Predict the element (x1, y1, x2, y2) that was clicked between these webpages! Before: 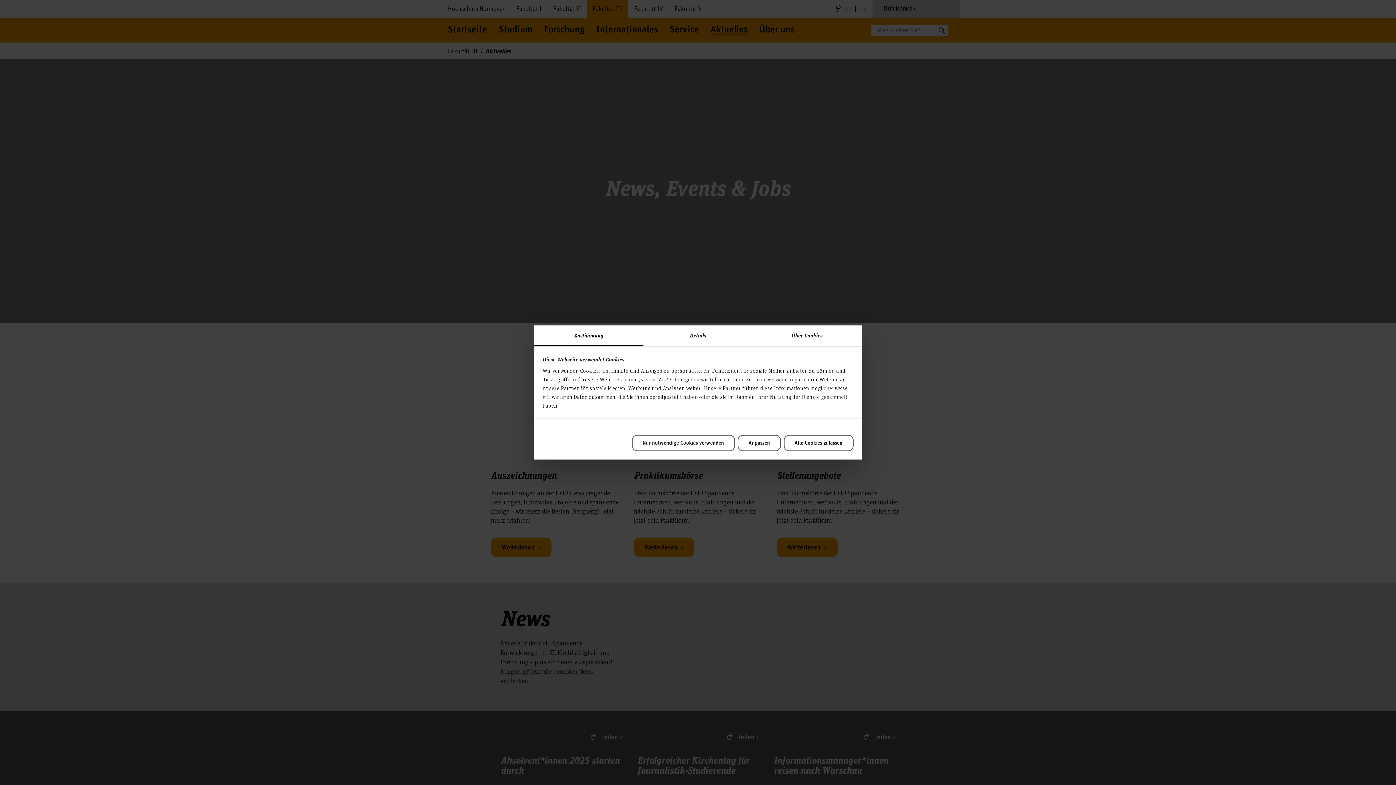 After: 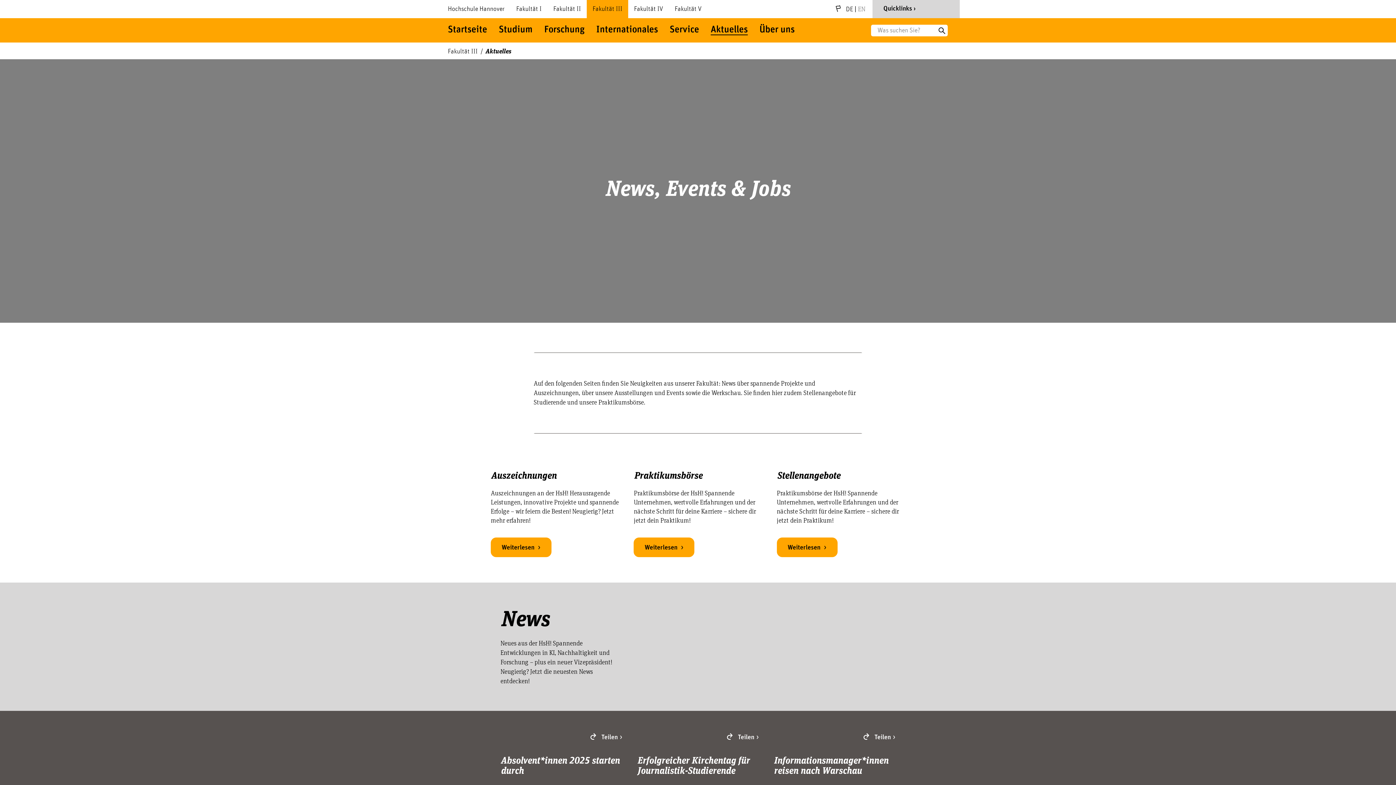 Action: label: Nur notwendige Cookies verwenden bbox: (631, 434, 735, 451)